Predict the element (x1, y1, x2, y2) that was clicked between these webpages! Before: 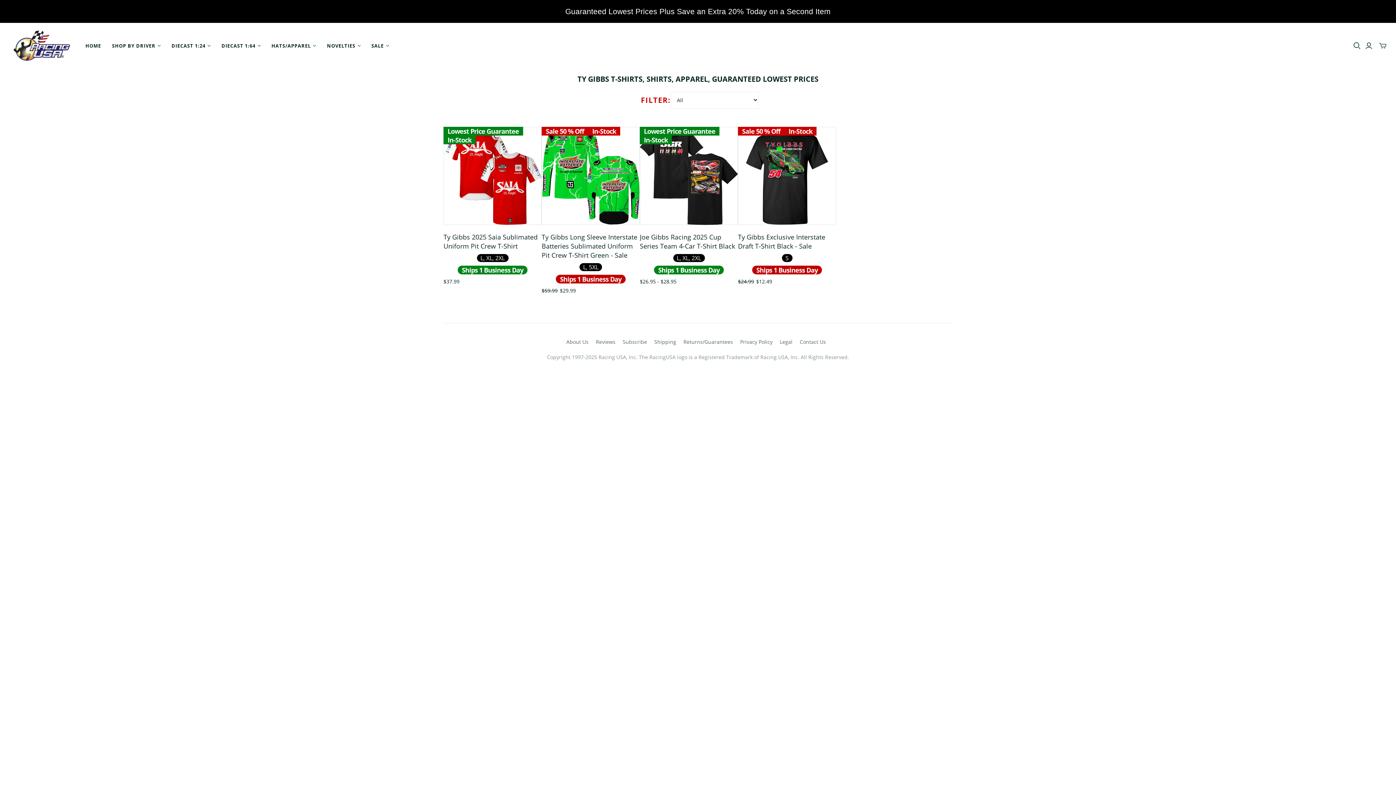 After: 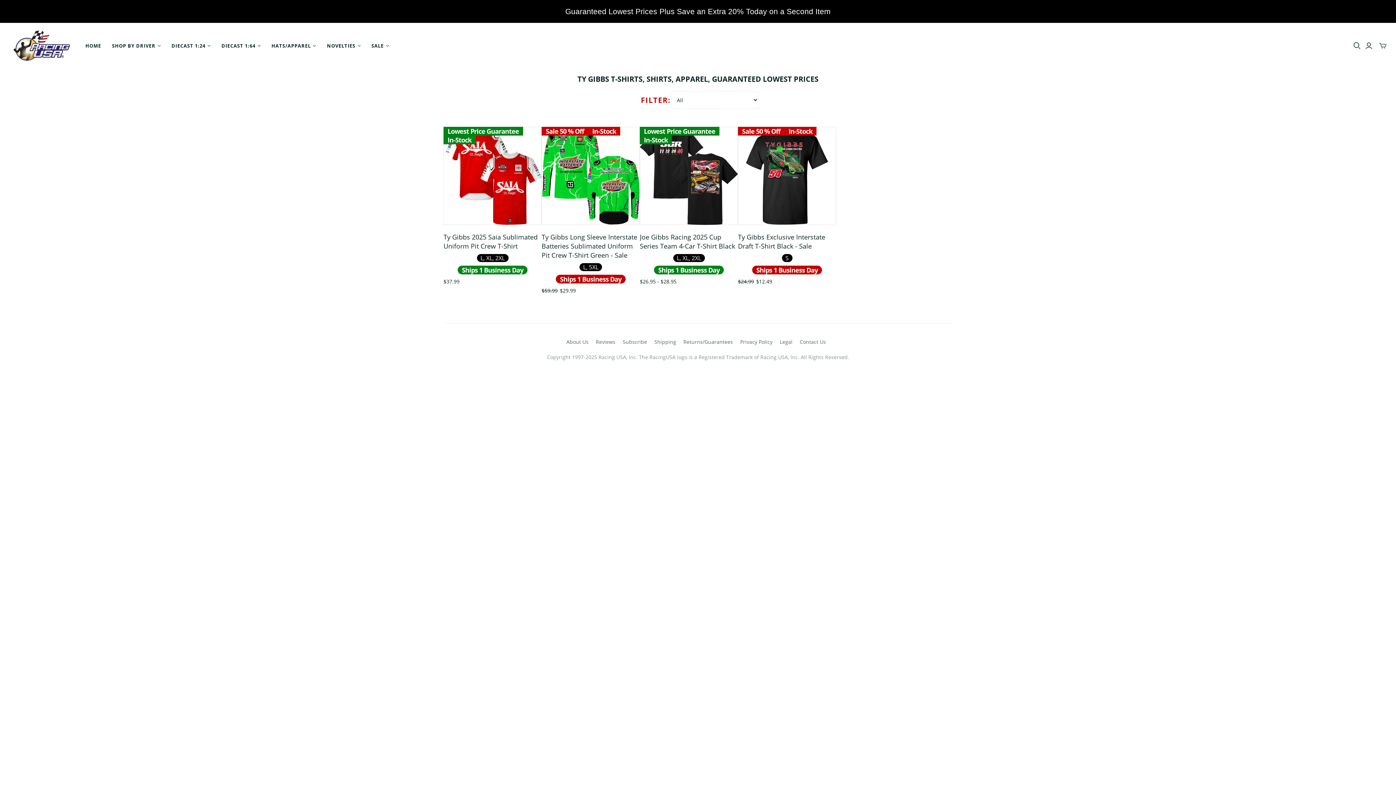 Action: label: Guaranteed Lowest Prices Plus Save an Extra 20% Today on a Second Item bbox: (0, 0, 1396, 22)